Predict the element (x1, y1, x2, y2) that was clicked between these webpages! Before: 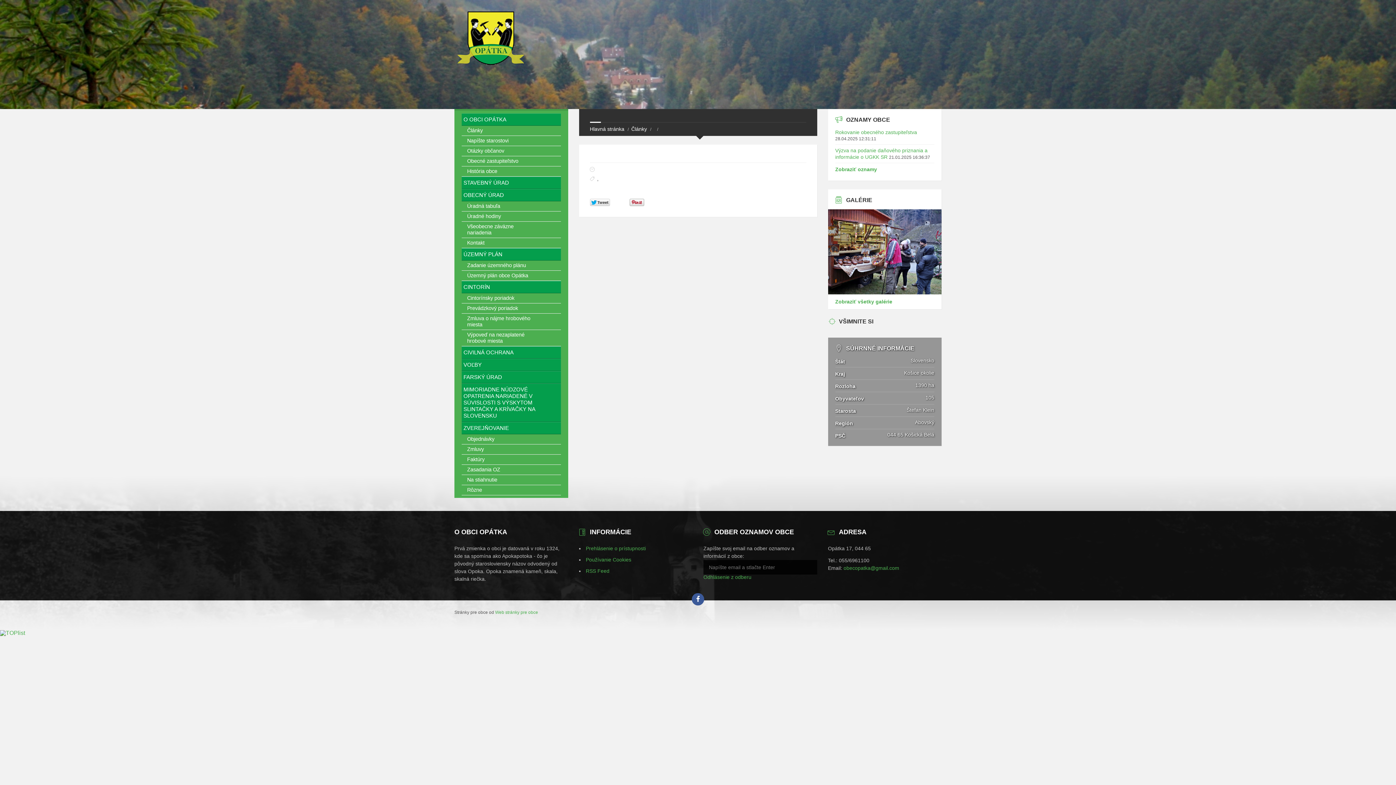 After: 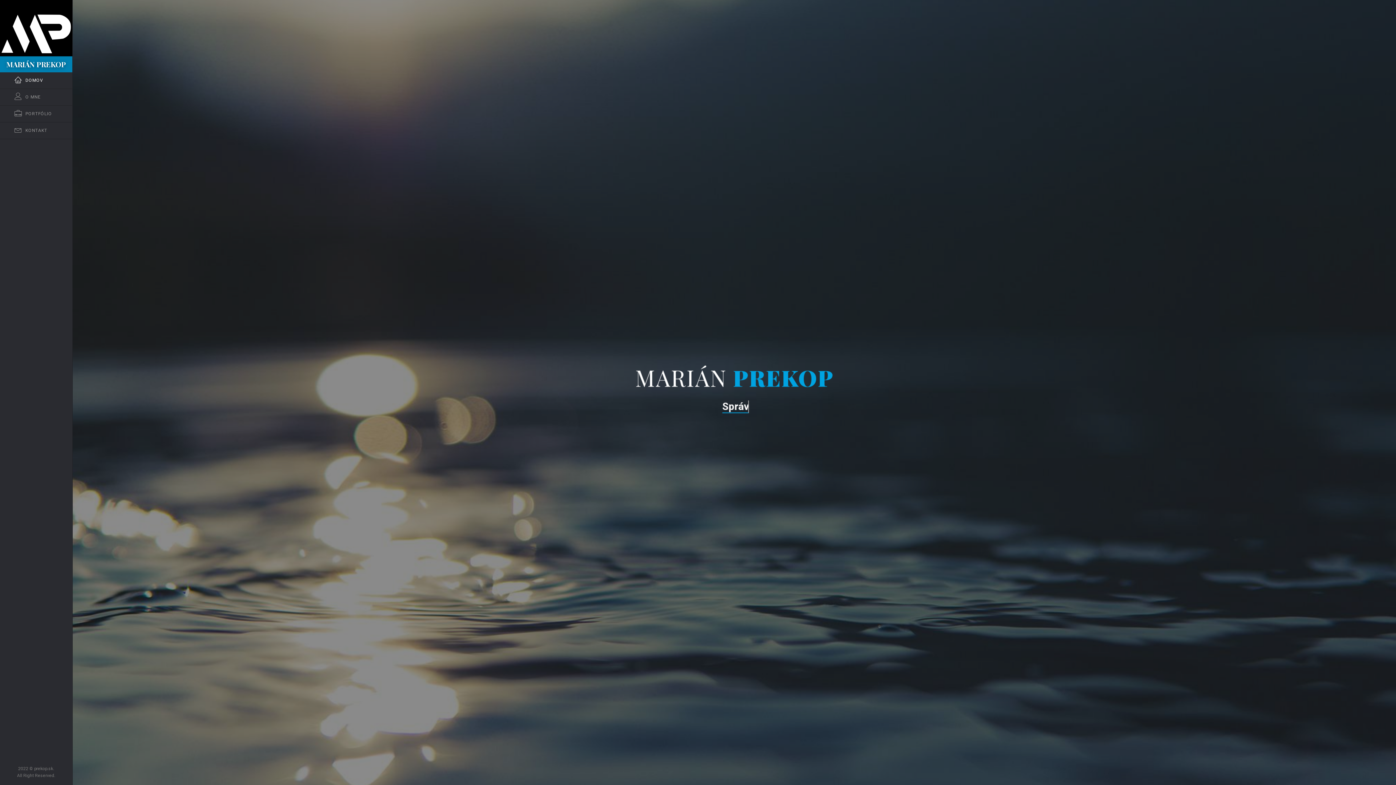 Action: bbox: (495, 610, 538, 615) label: Web stránky pre obce